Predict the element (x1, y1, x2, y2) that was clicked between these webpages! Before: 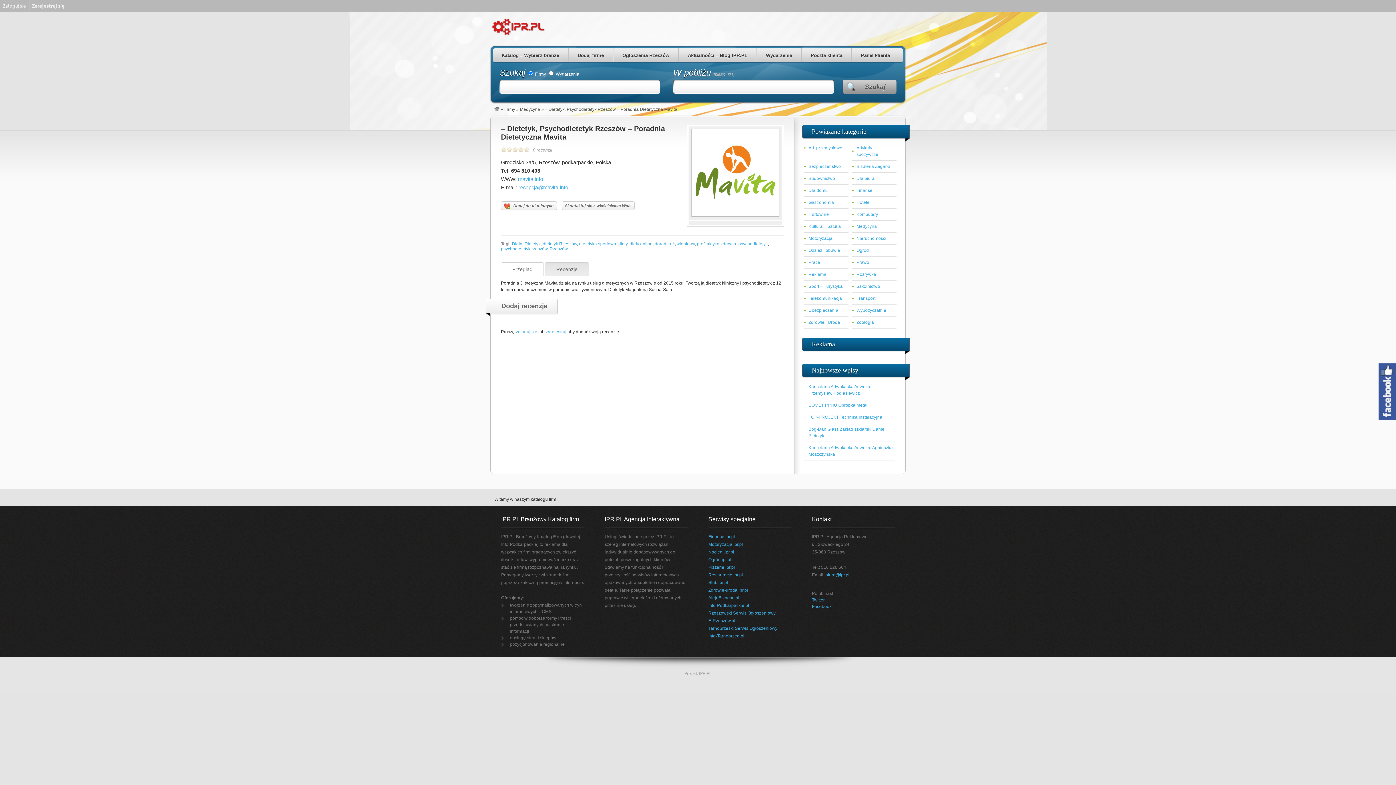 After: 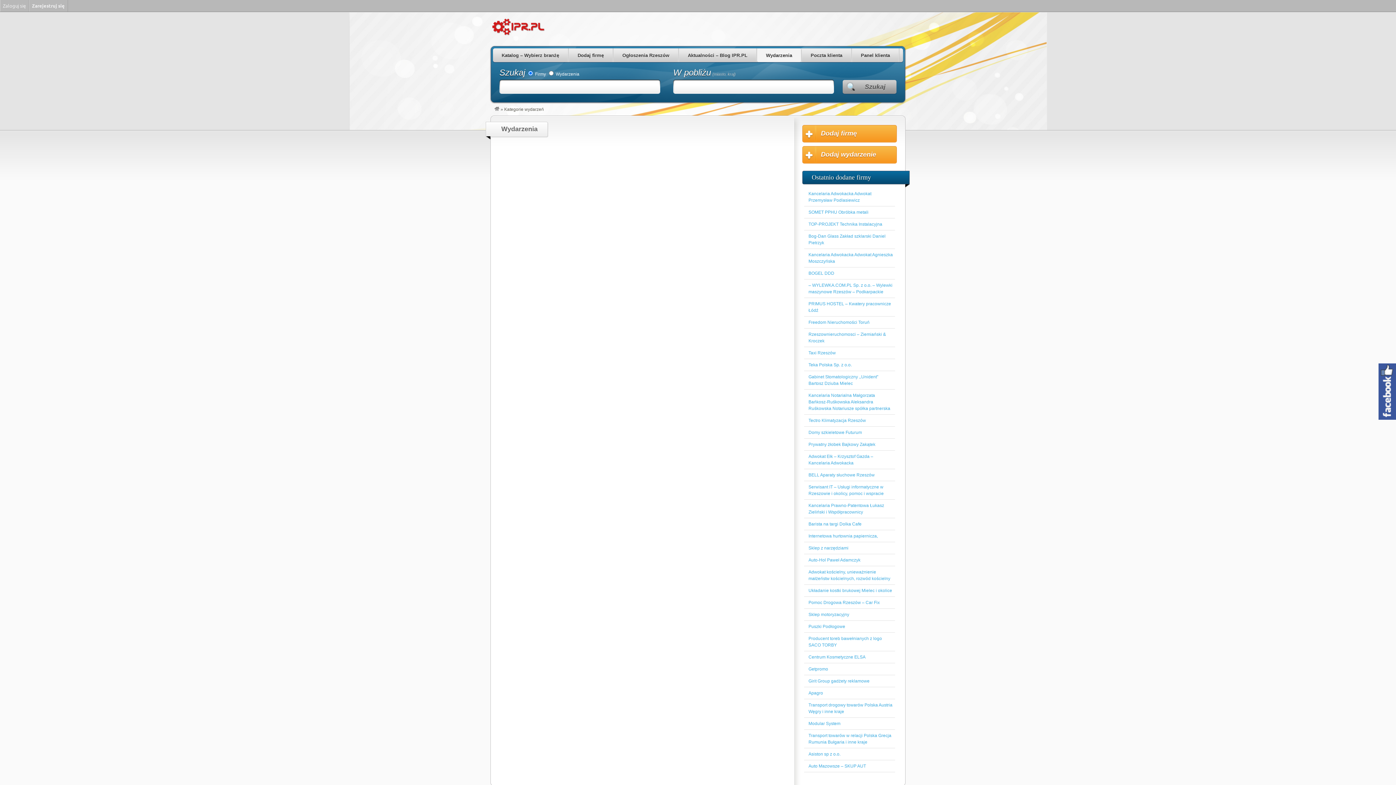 Action: bbox: (757, 48, 801, 62) label: Wydarzenia